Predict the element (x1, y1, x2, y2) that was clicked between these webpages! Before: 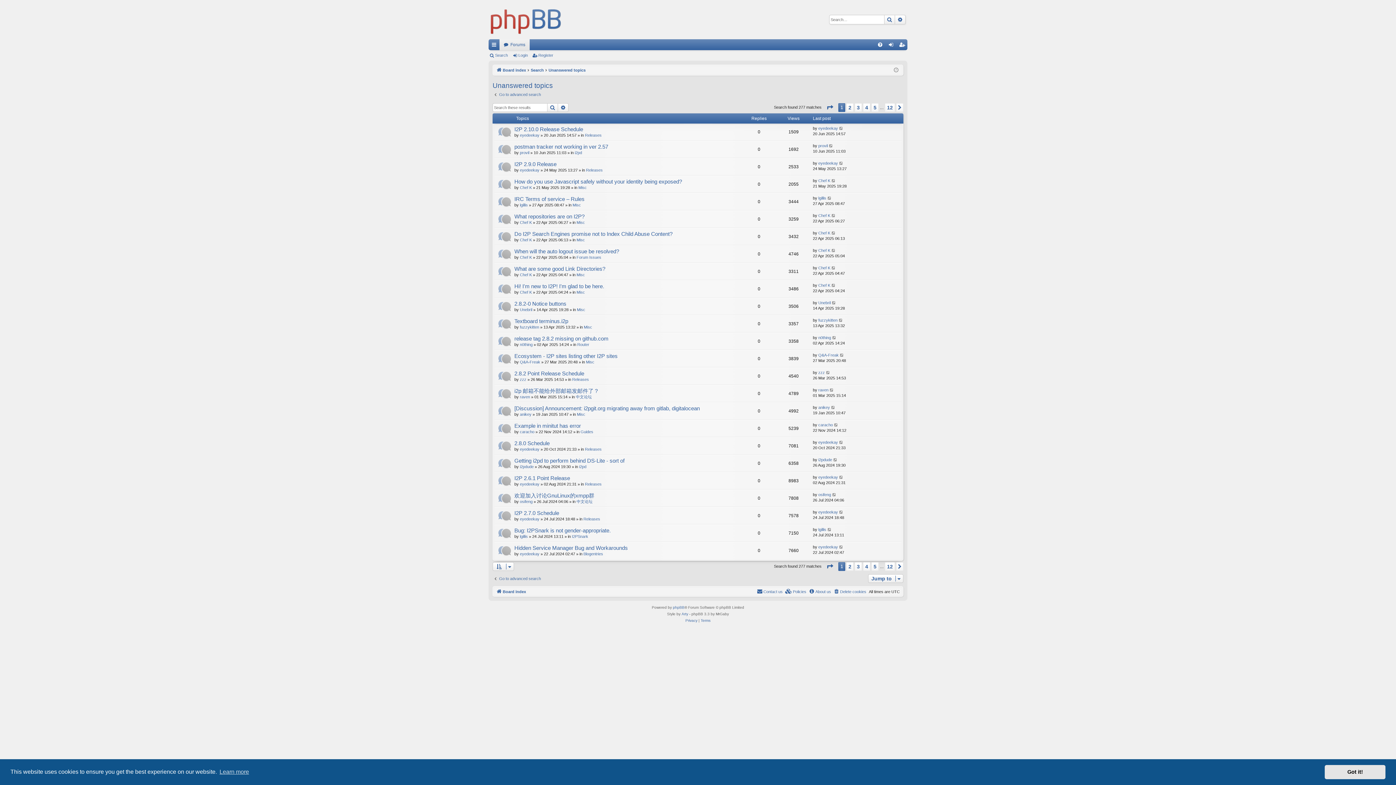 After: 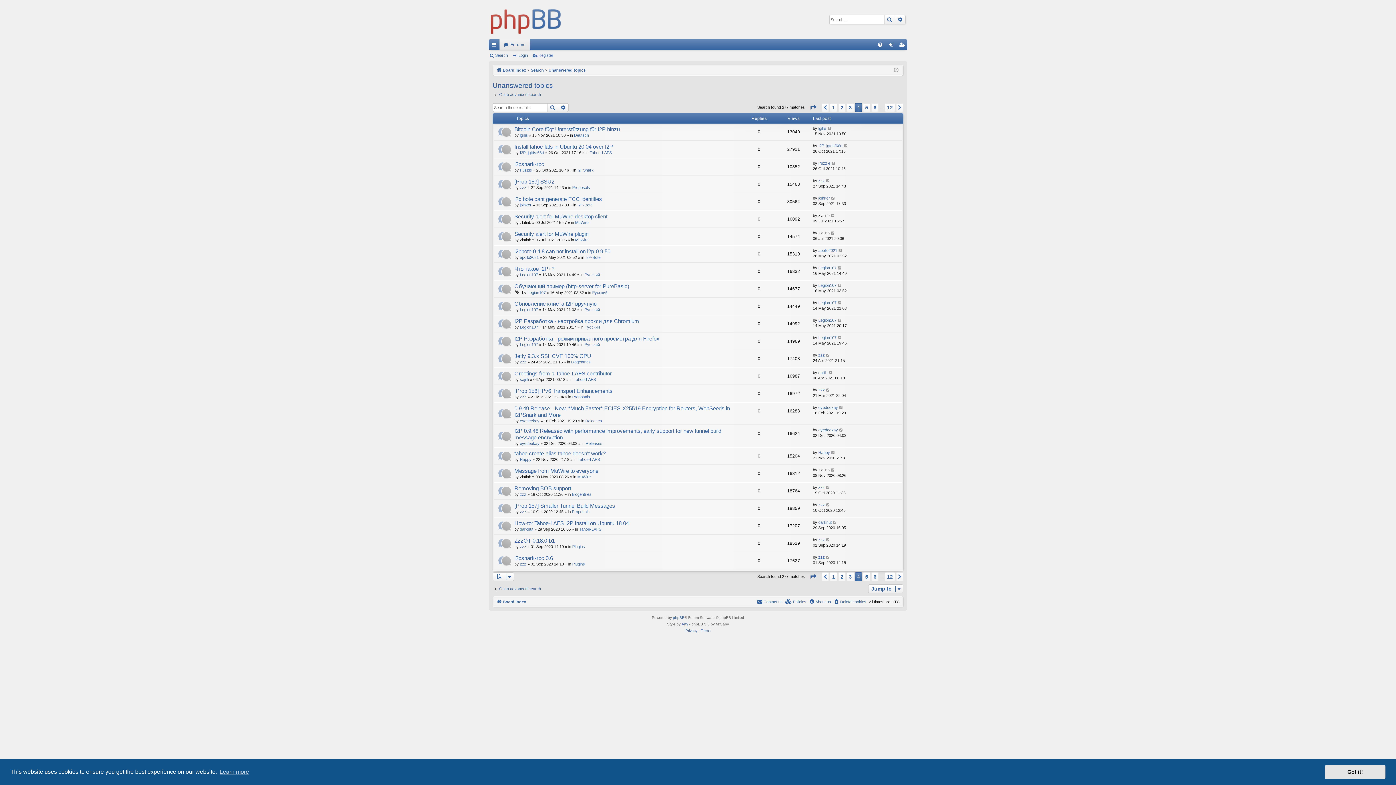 Action: label: 4 bbox: (863, 103, 870, 111)